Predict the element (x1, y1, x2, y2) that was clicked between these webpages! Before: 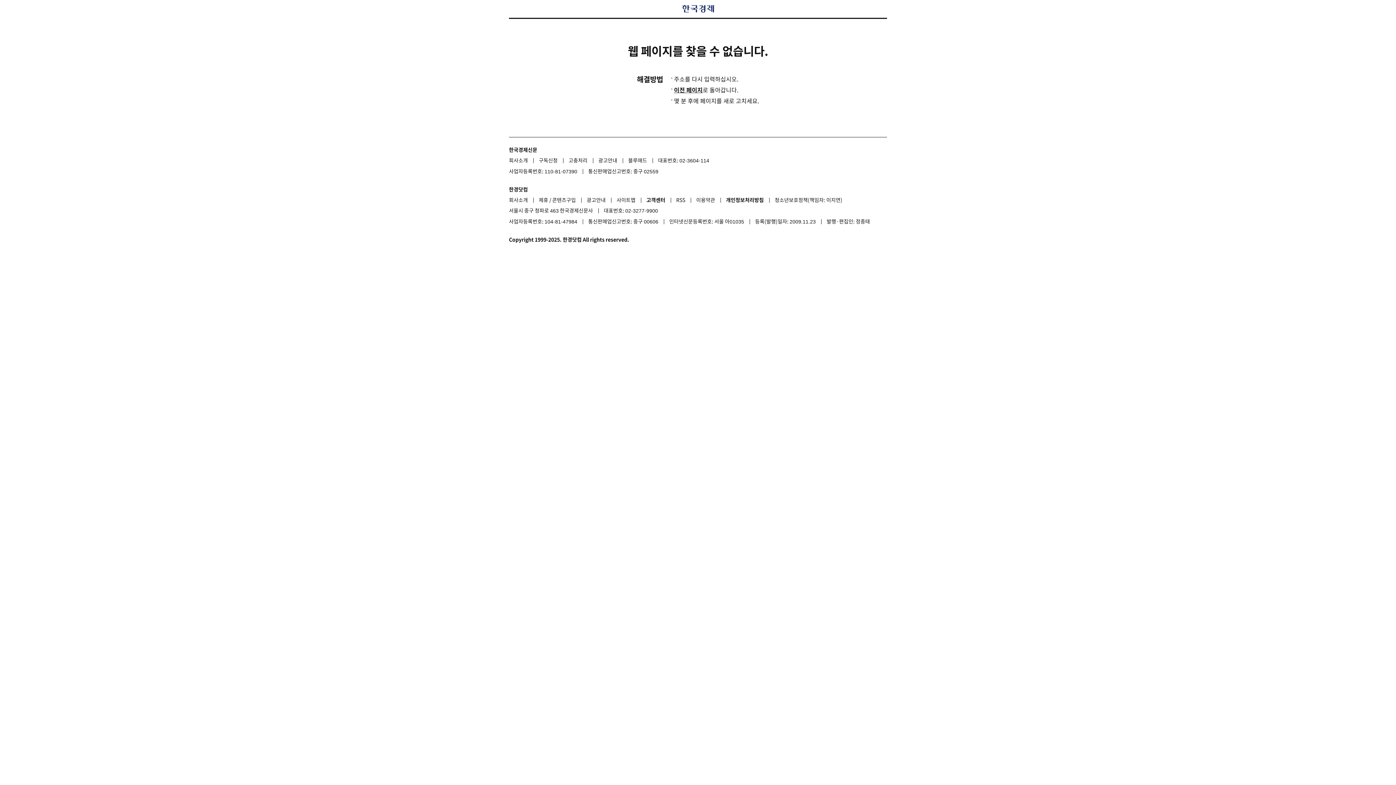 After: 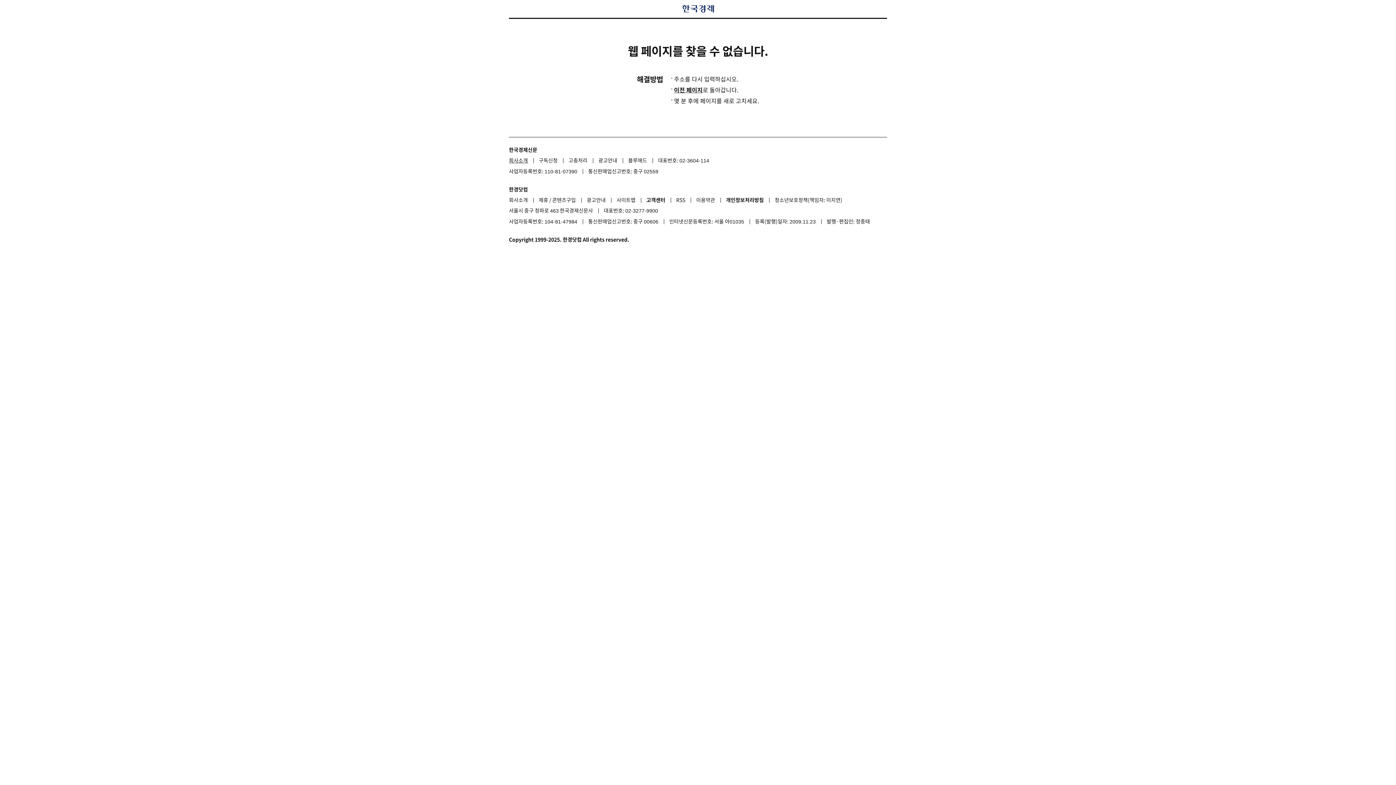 Action: bbox: (509, 155, 537, 165) label: 회사소개